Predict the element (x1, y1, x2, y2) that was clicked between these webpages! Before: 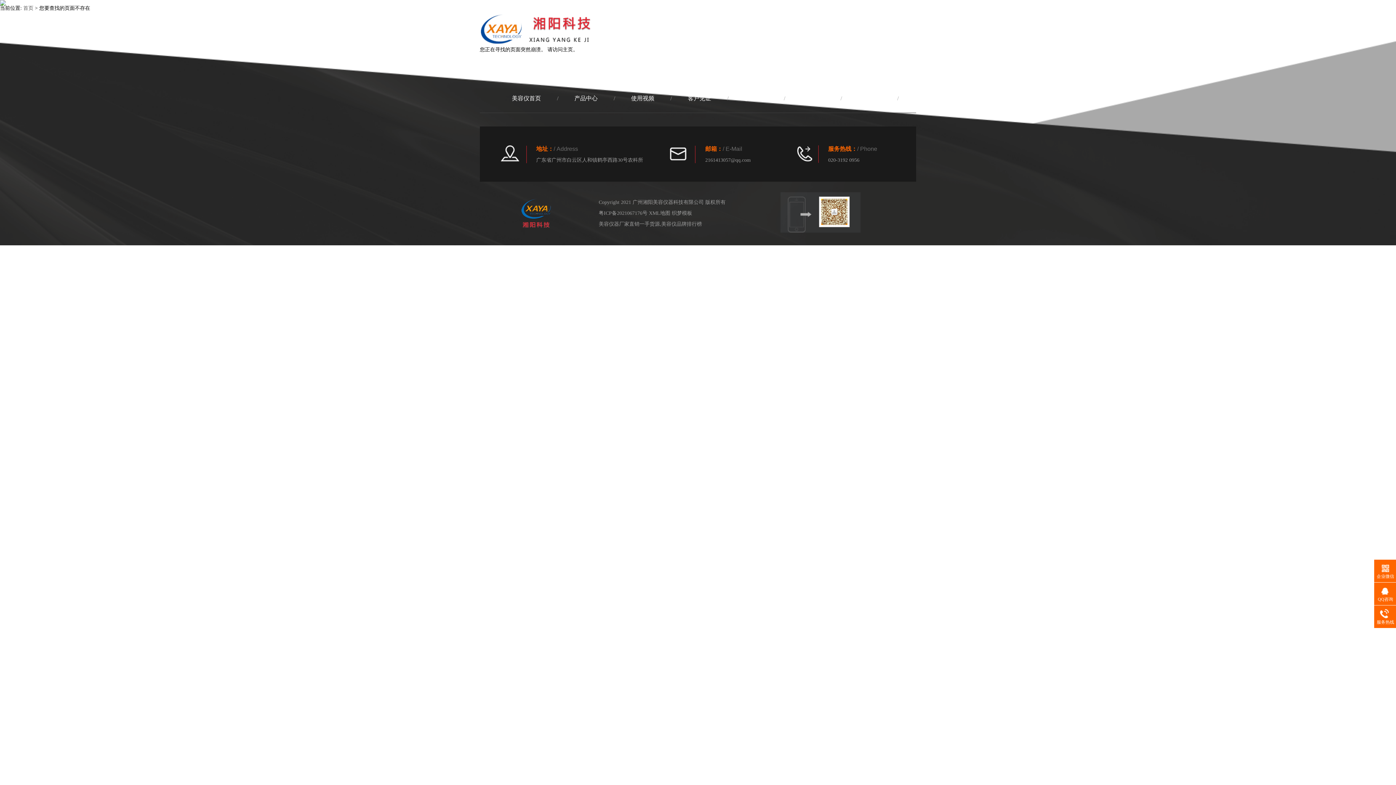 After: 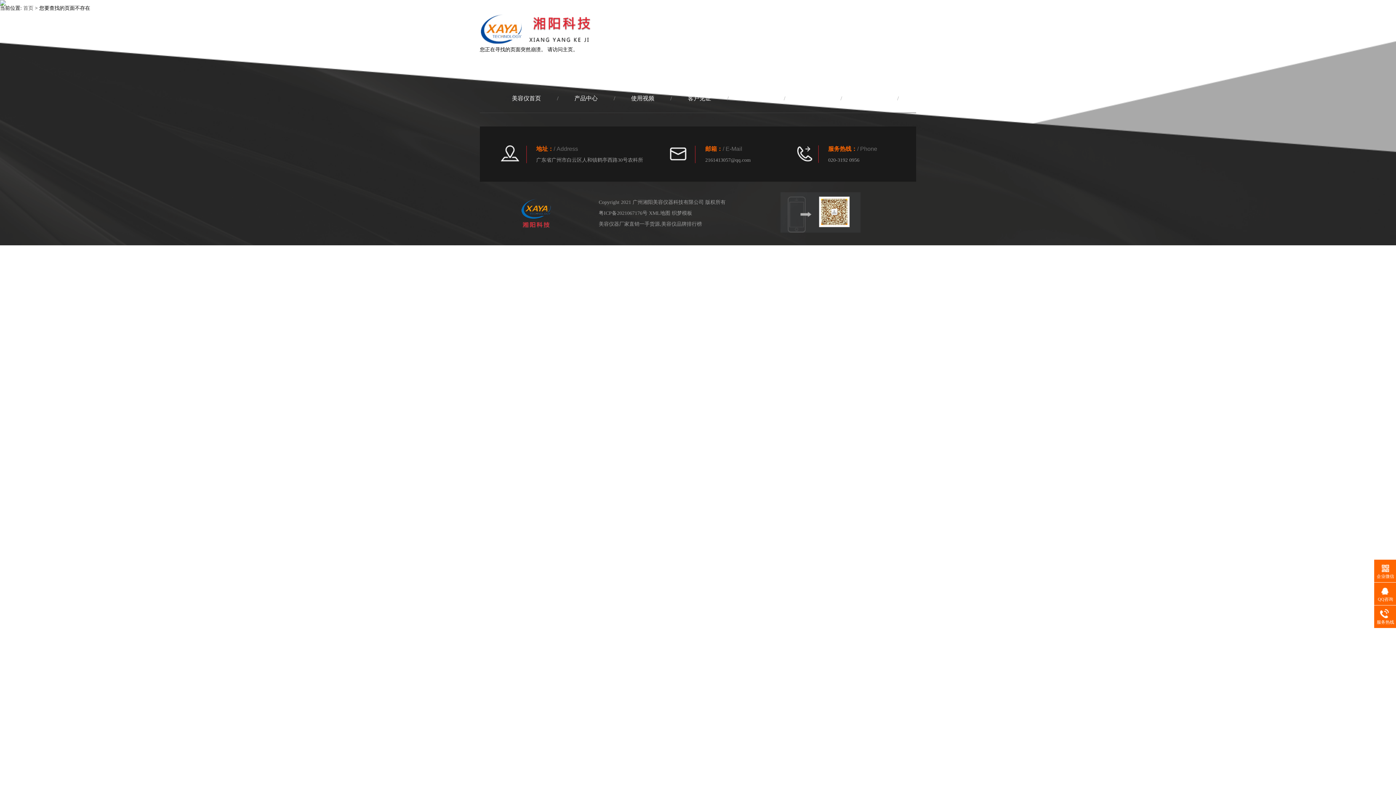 Action: label: QQ咨询 bbox: (1374, 586, 1397, 603)